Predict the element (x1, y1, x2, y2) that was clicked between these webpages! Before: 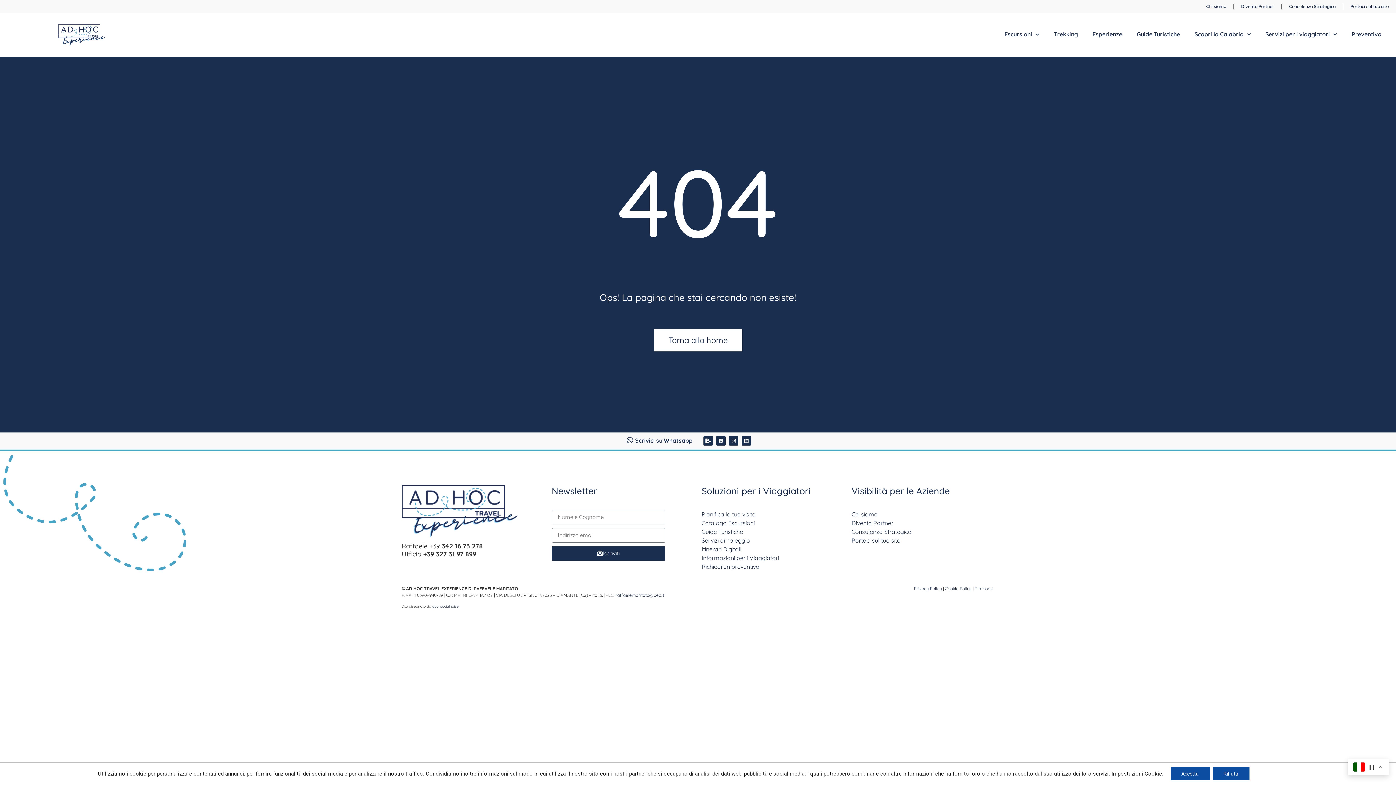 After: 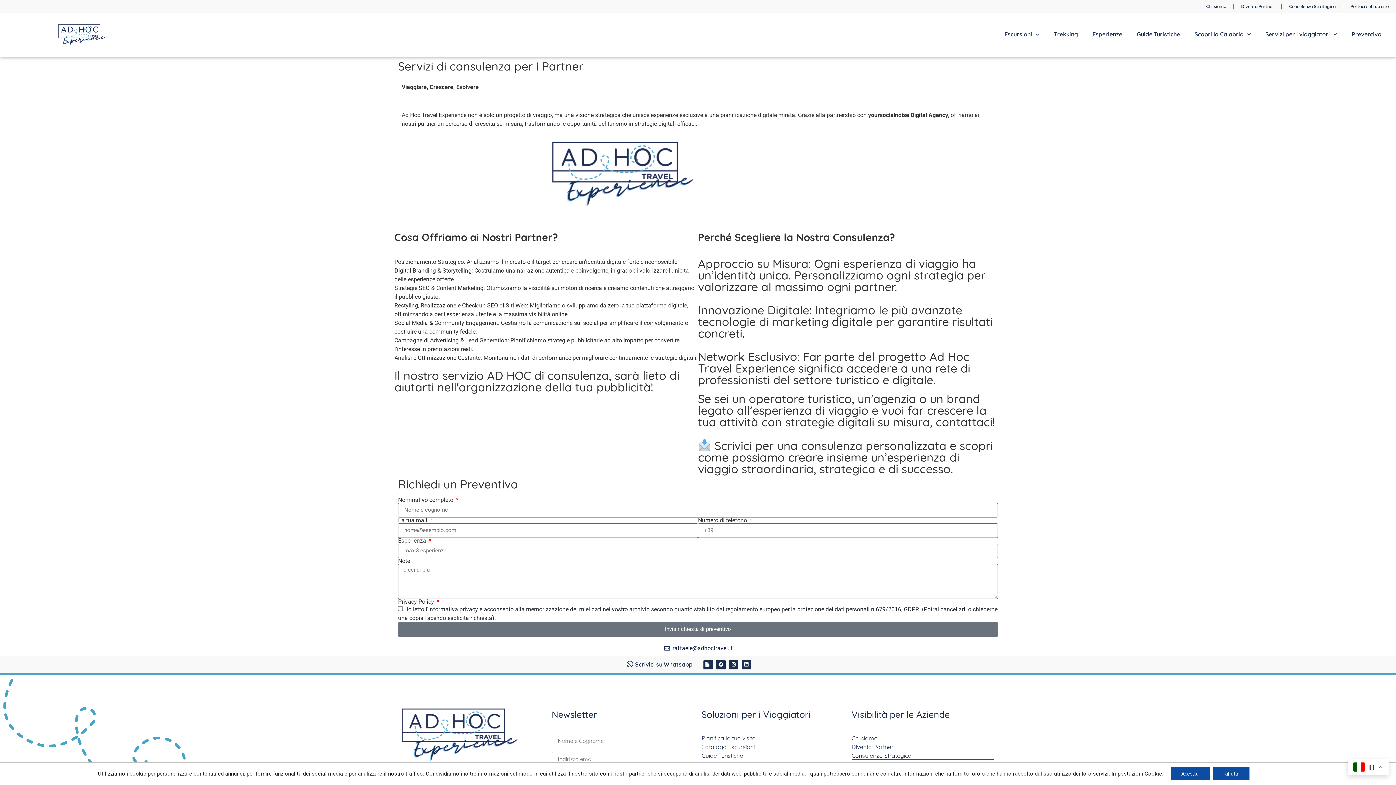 Action: bbox: (851, 527, 994, 536) label: Consulenza Strategica